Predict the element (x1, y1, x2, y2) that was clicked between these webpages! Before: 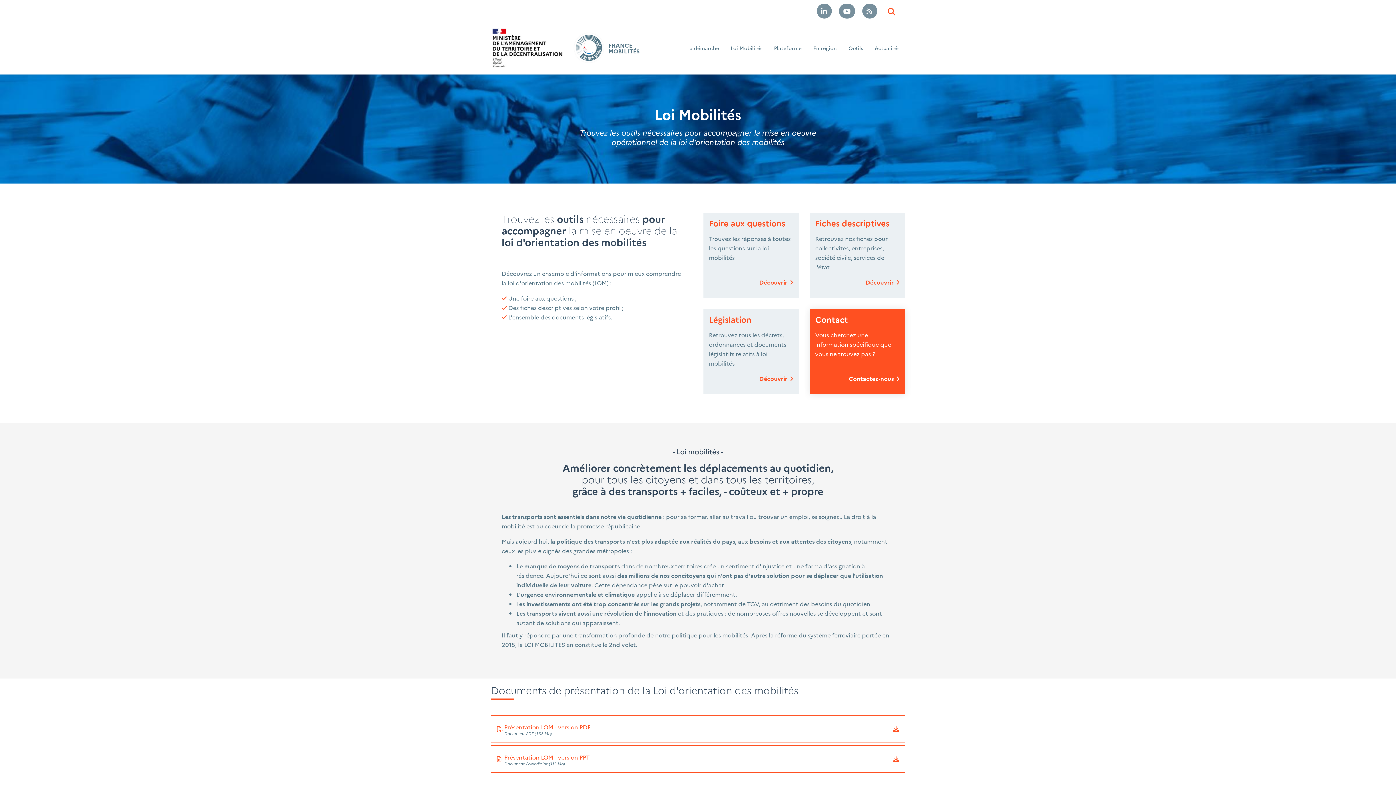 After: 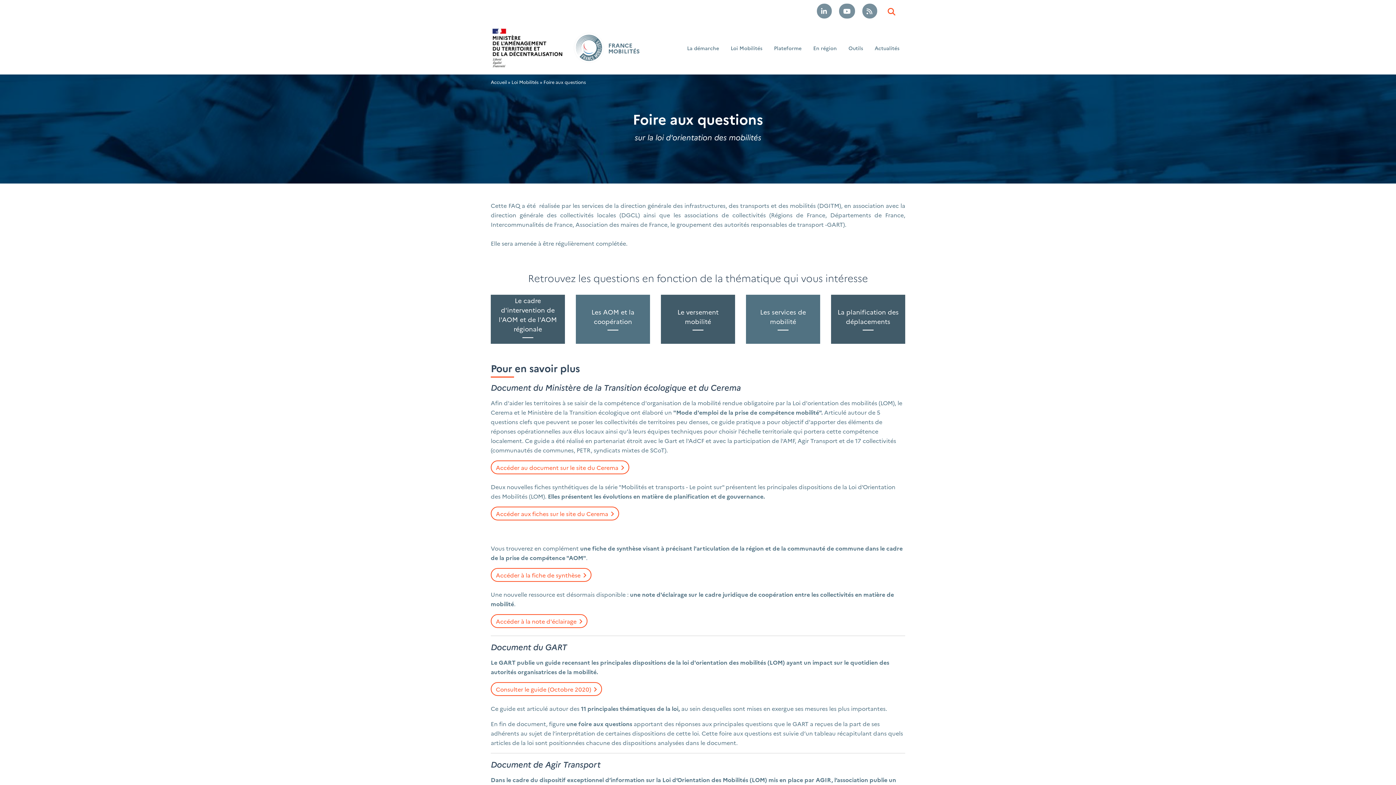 Action: label: Découvrir bbox: (759, 278, 793, 286)